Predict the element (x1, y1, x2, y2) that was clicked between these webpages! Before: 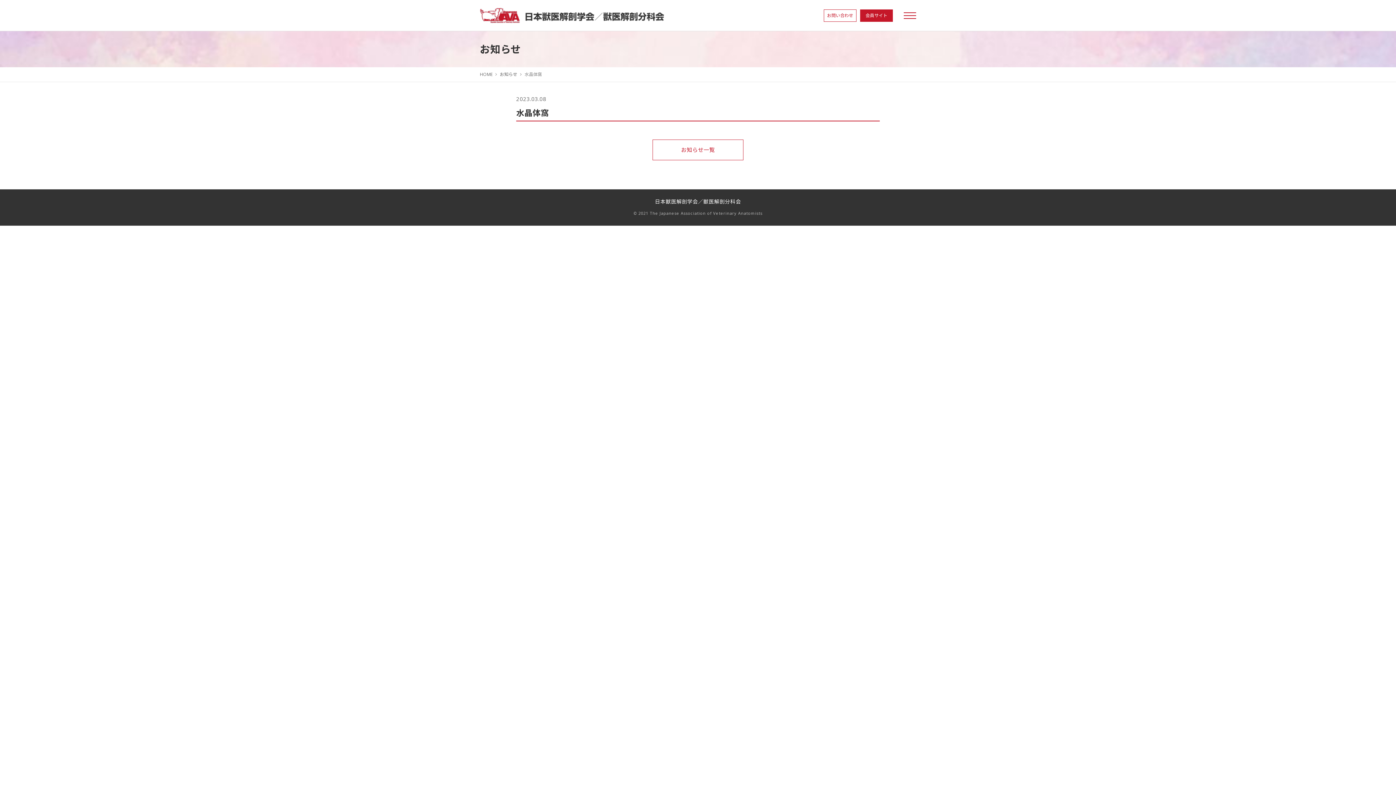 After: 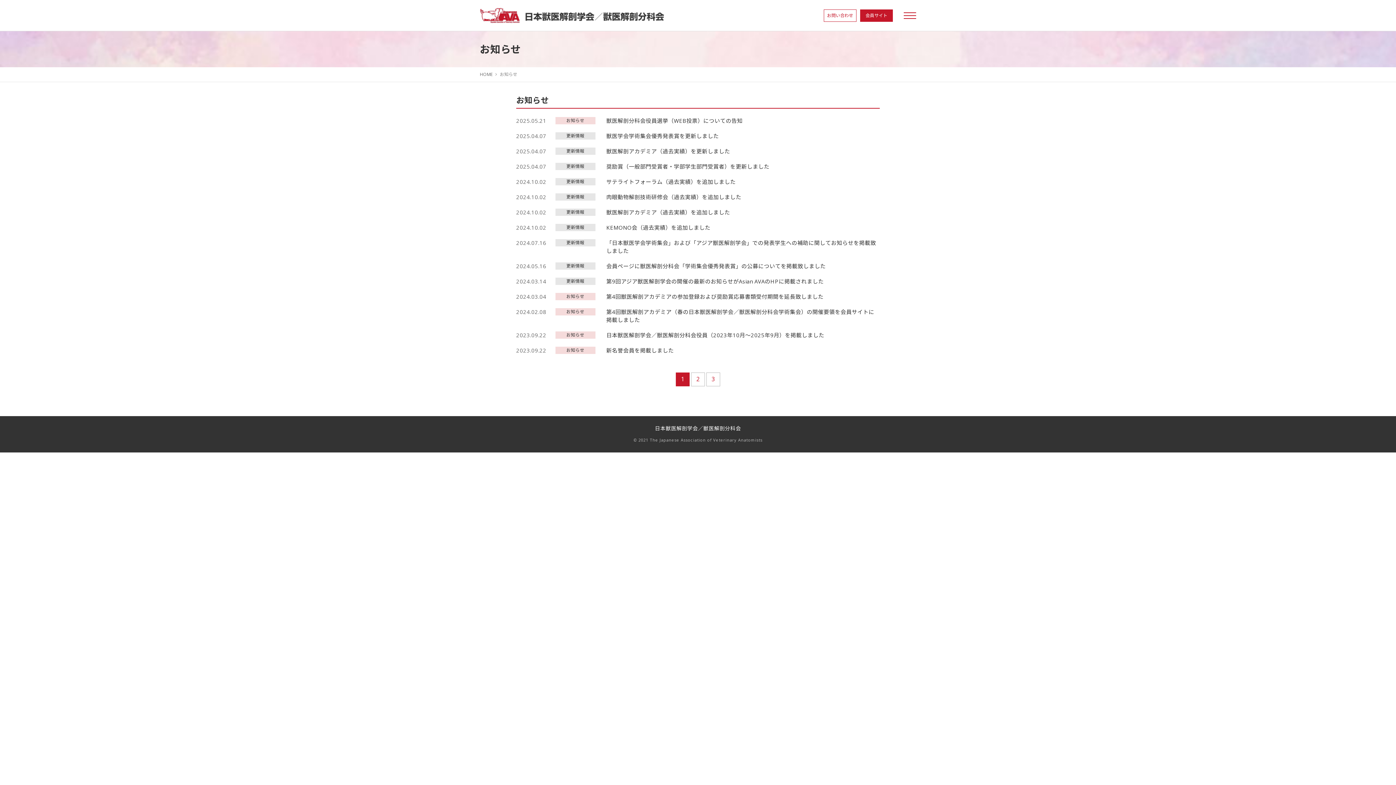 Action: bbox: (652, 139, 743, 160) label: お知らせ一覧